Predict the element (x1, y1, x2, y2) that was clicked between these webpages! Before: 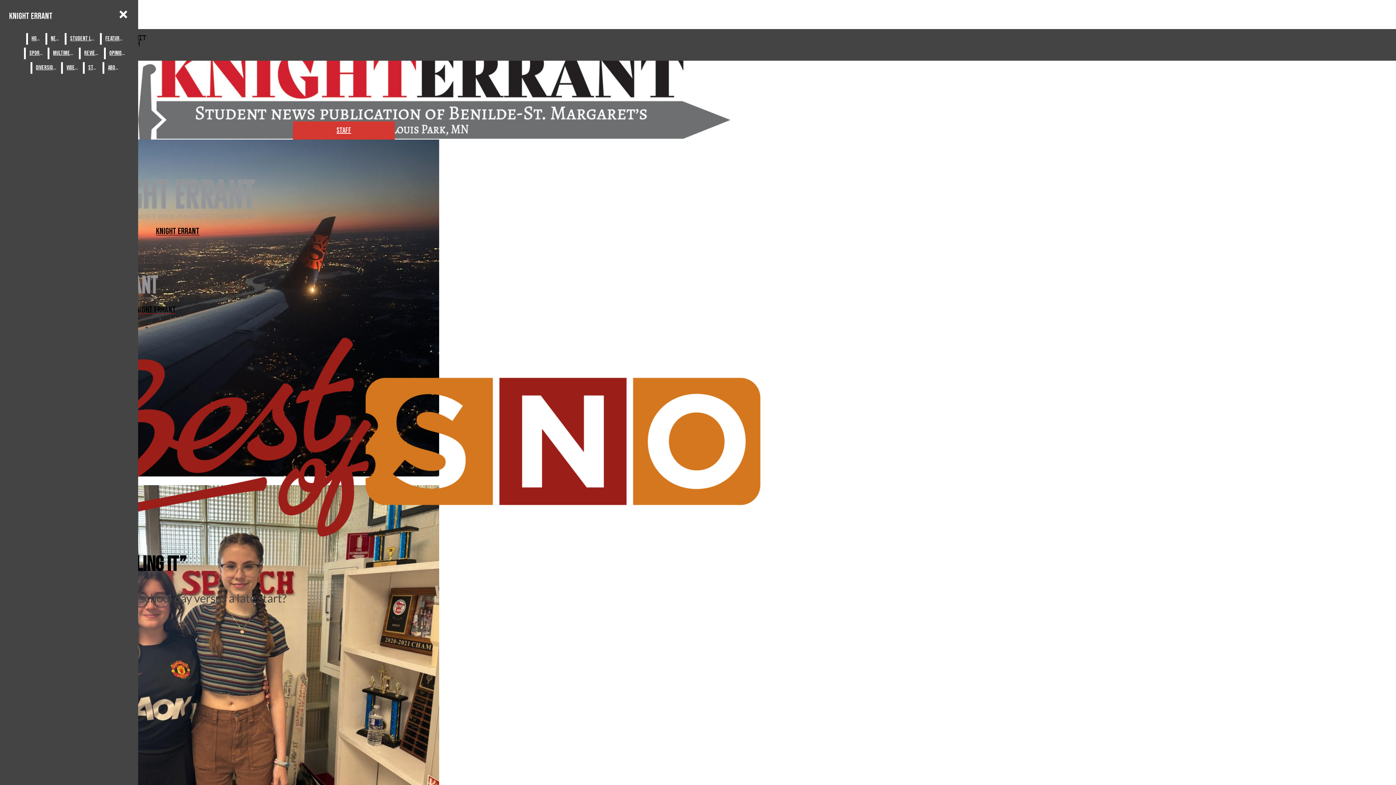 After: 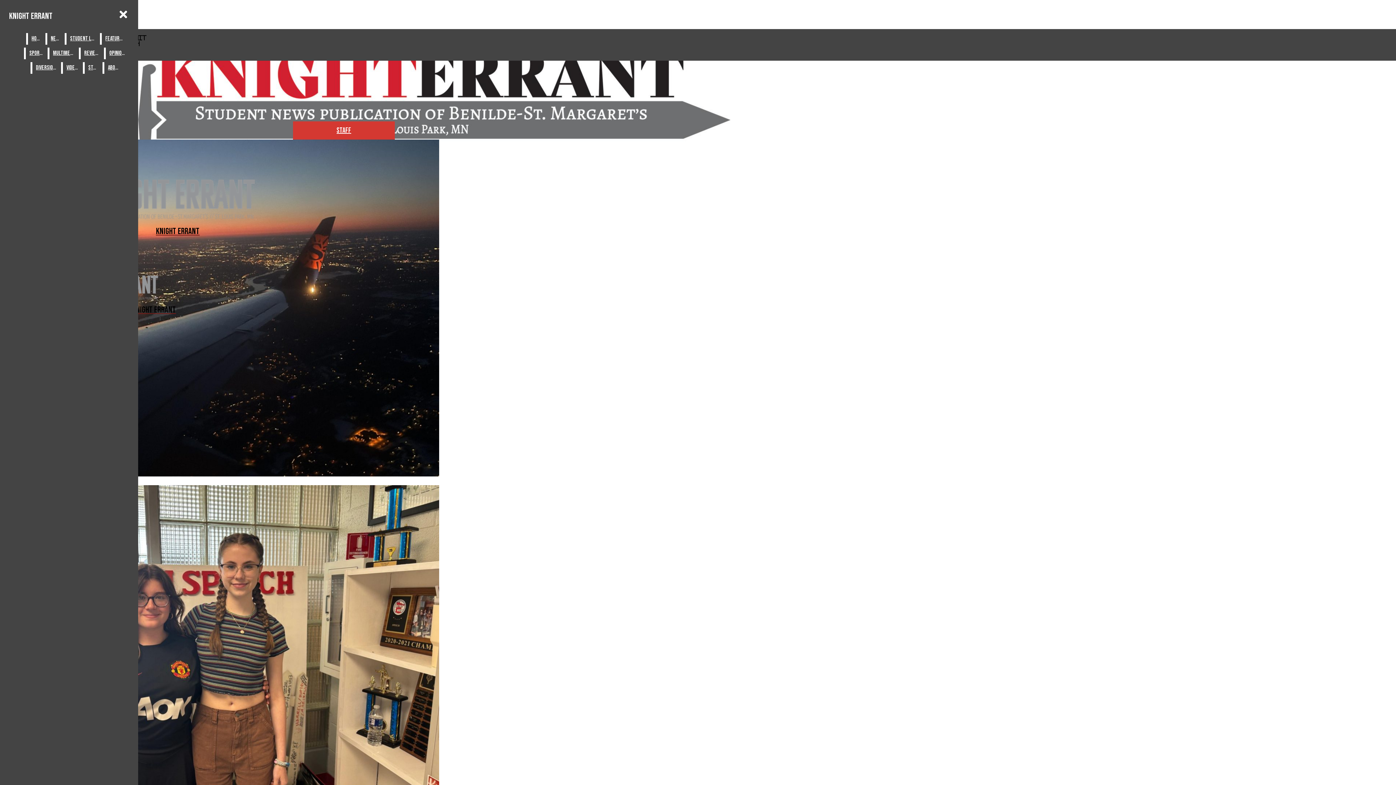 Action: label: SPORTS bbox: (25, 47, 46, 59)